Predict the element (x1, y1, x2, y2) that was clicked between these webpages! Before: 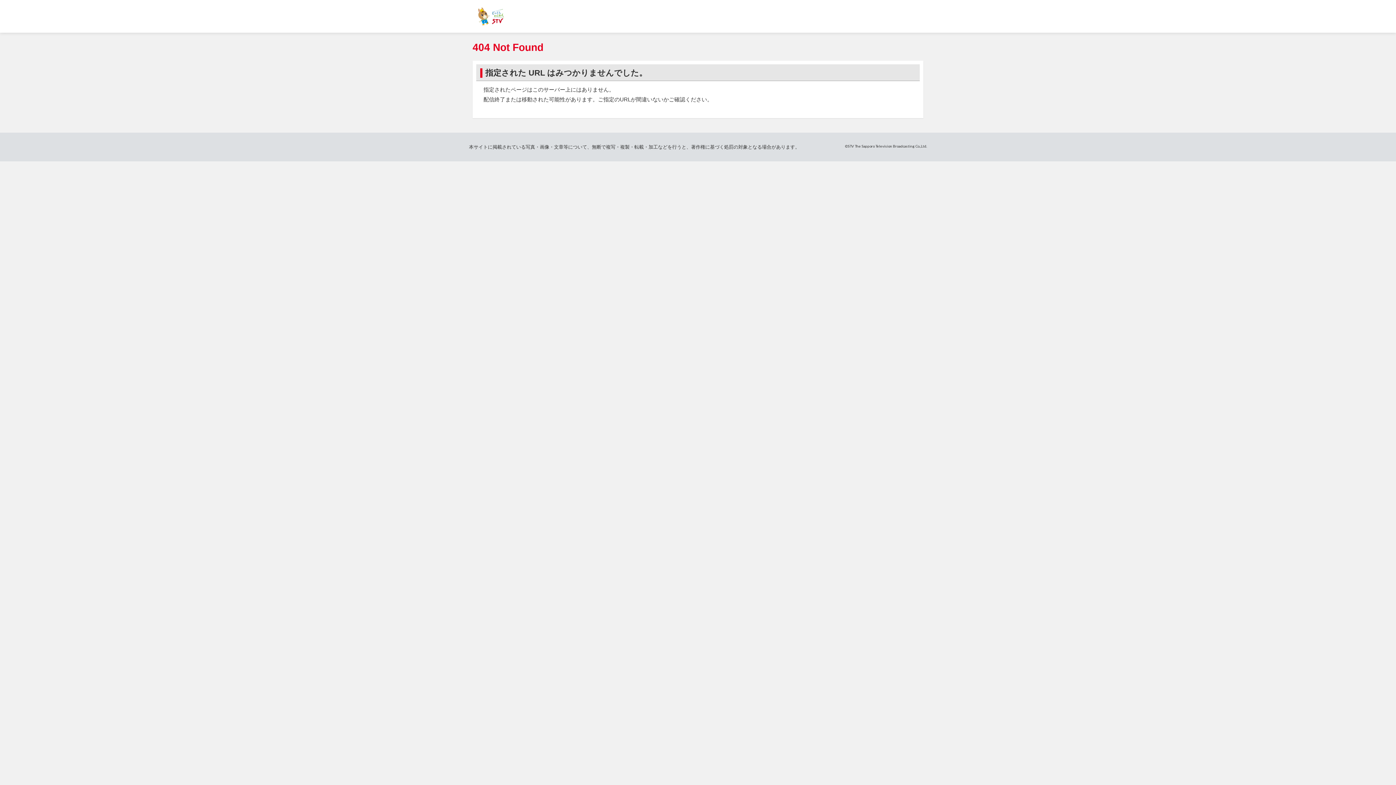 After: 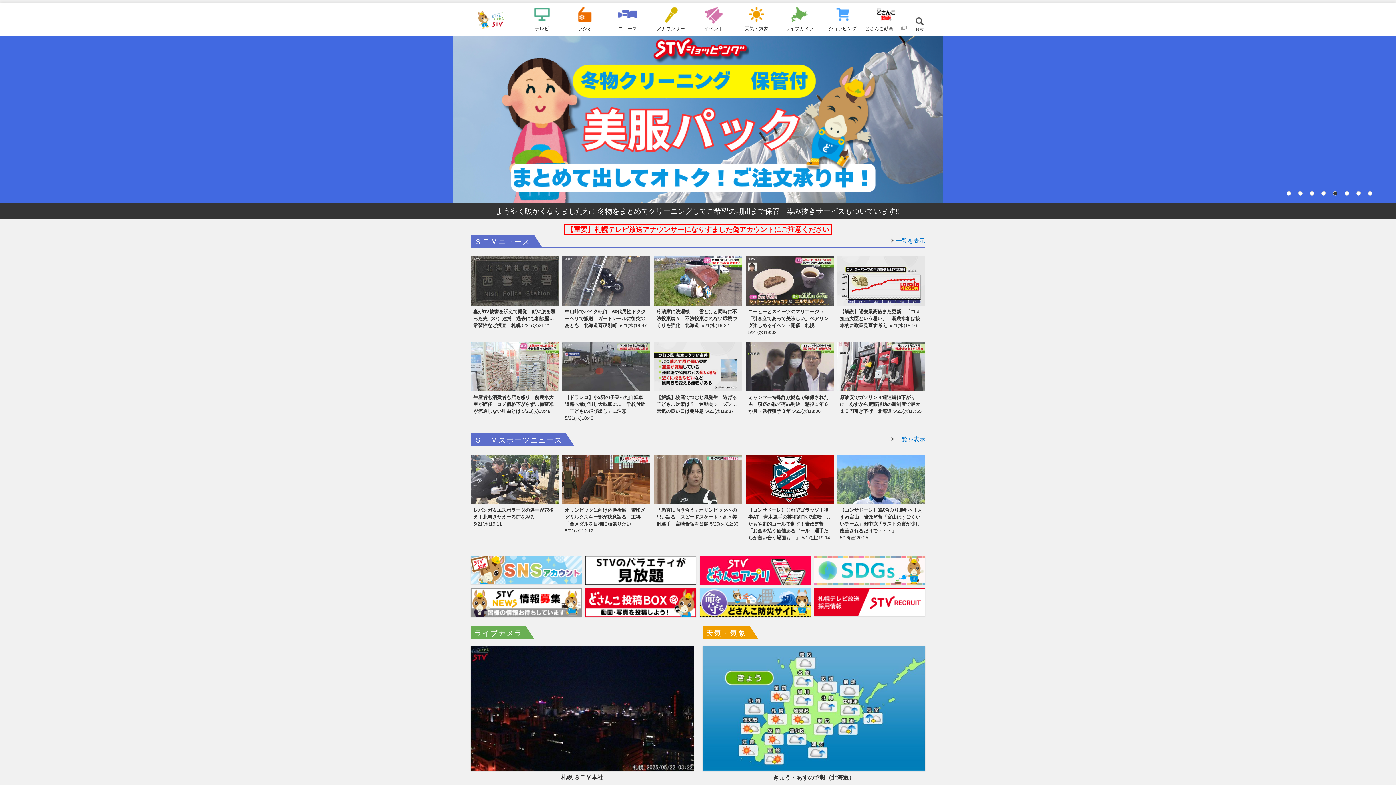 Action: label: ＳＴＶ札幌テレビ bbox: (467, 7, 516, 25)